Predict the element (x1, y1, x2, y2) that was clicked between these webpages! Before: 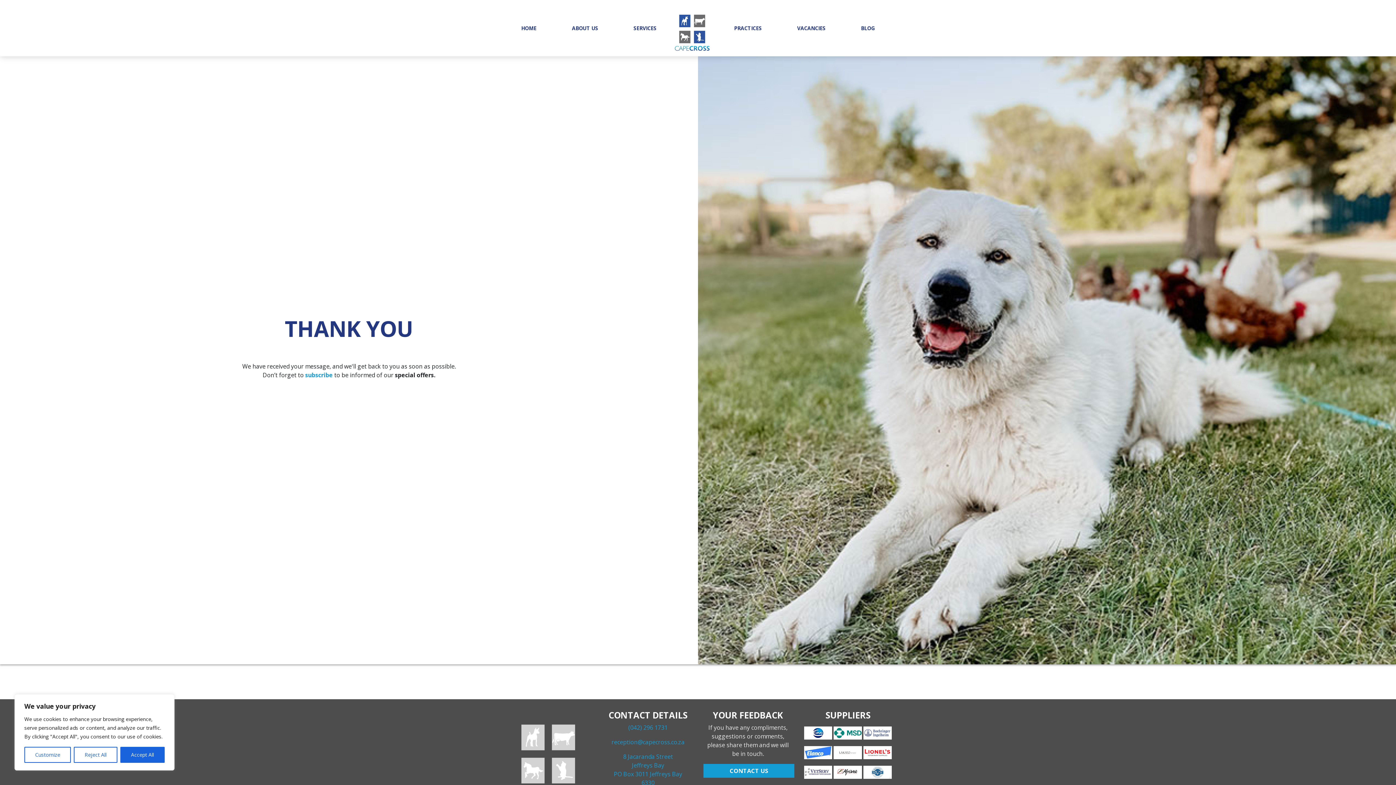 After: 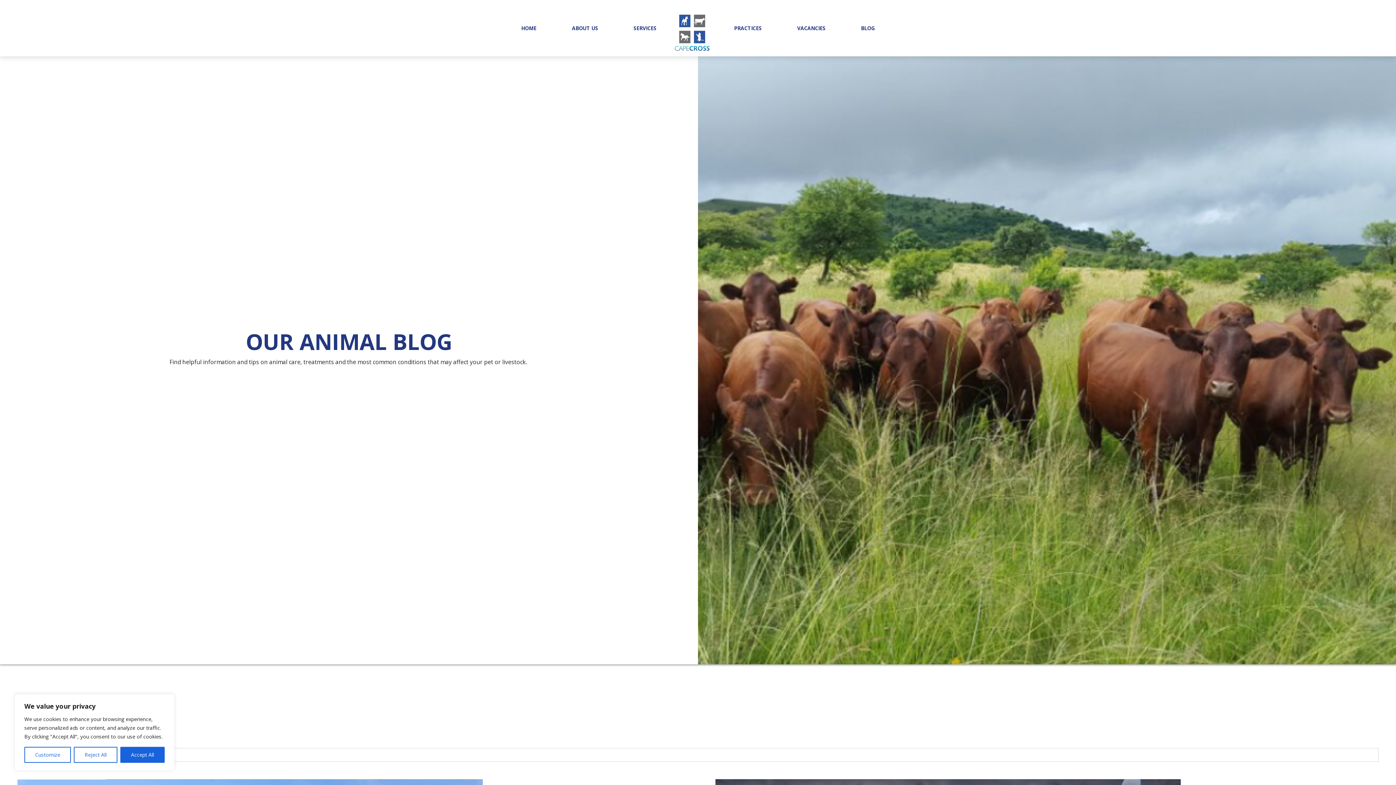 Action: label: BLOG bbox: (843, 21, 892, 34)